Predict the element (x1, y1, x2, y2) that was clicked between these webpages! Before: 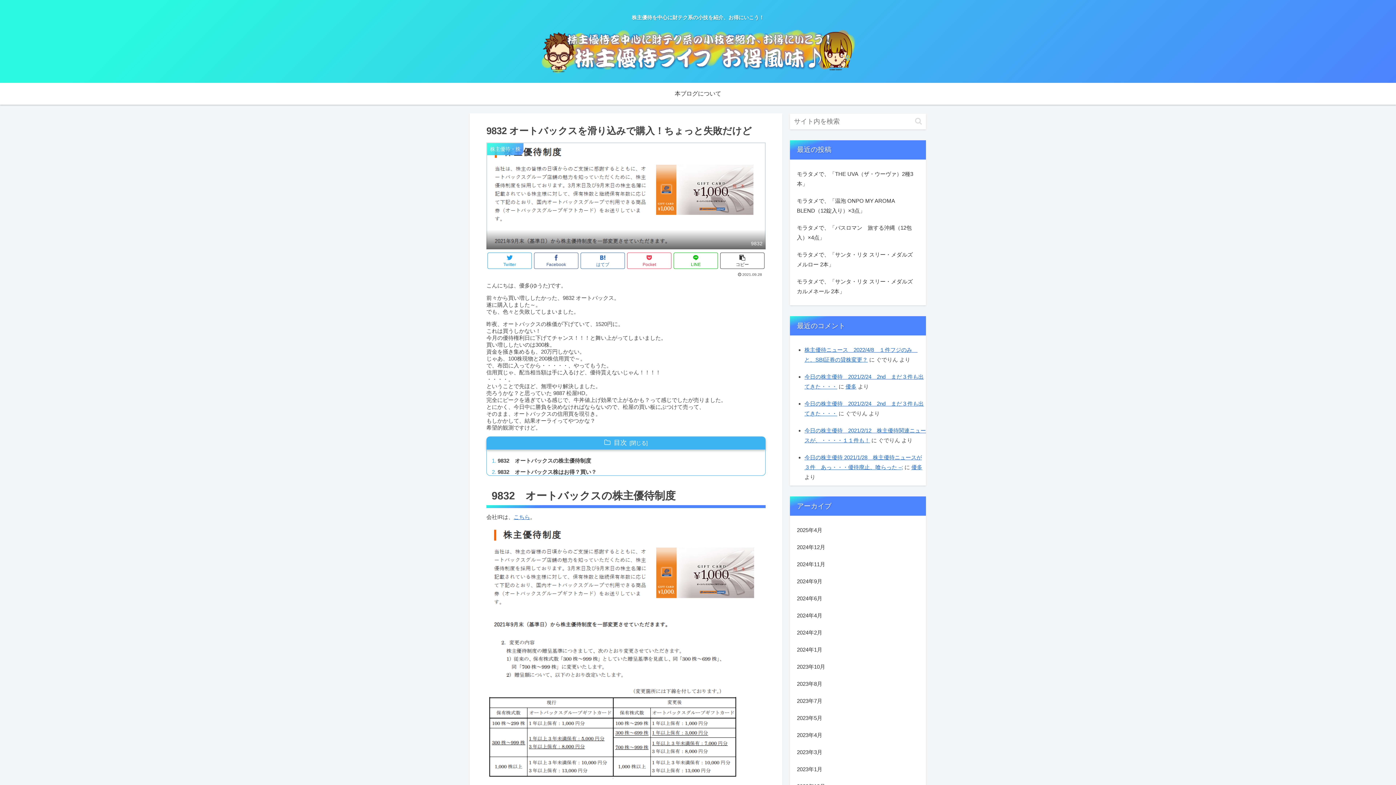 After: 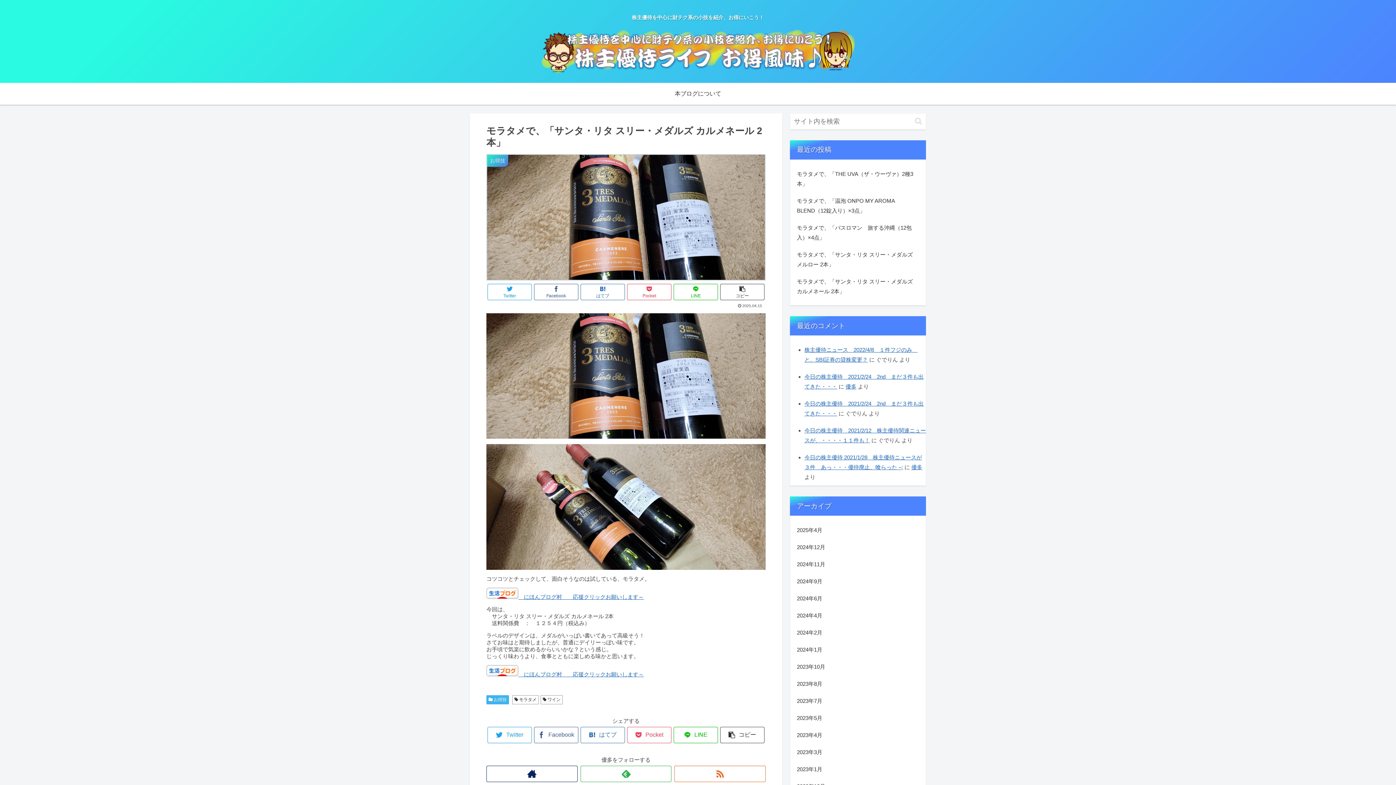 Action: label: モラタメで、「サンタ・リタ スリー・メダルズ カルメネール 2本」 bbox: (795, 273, 920, 299)